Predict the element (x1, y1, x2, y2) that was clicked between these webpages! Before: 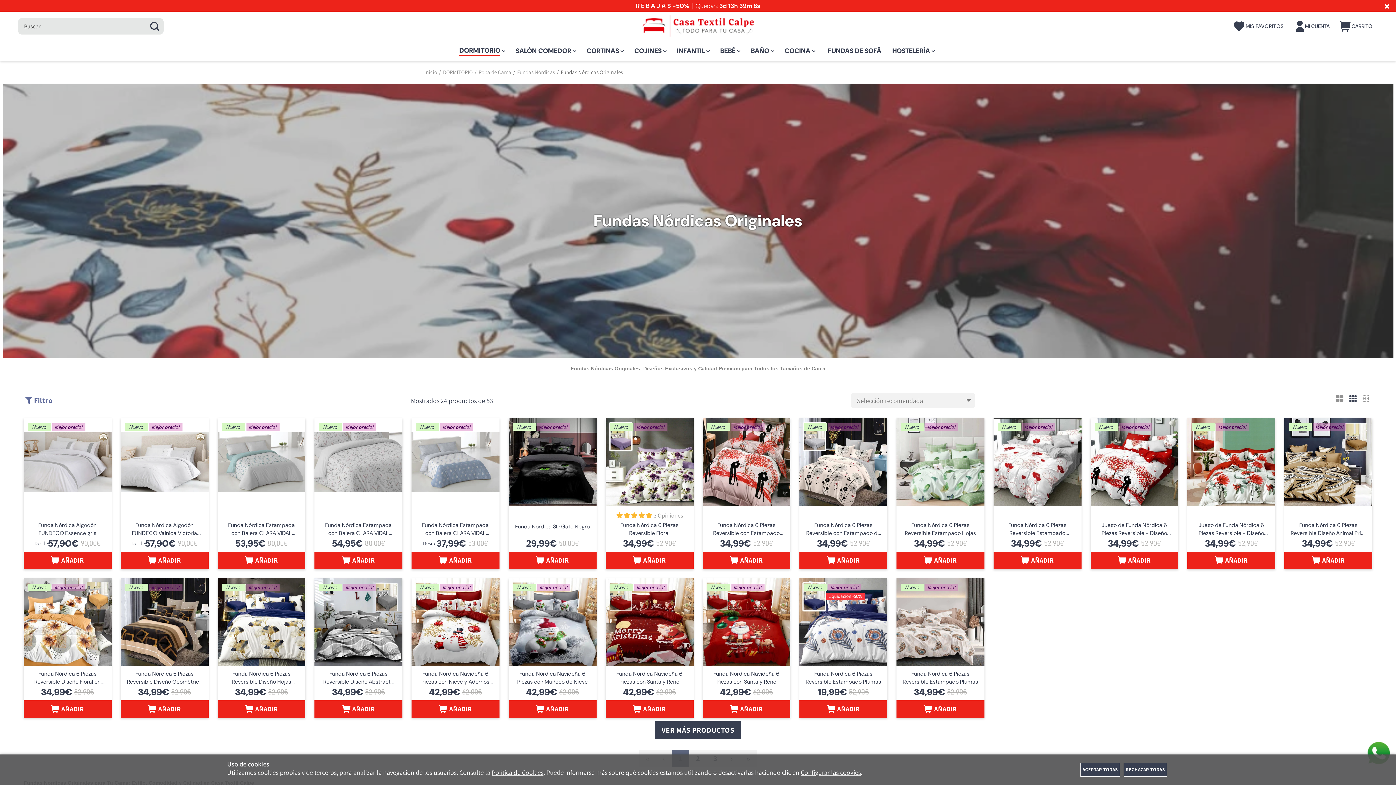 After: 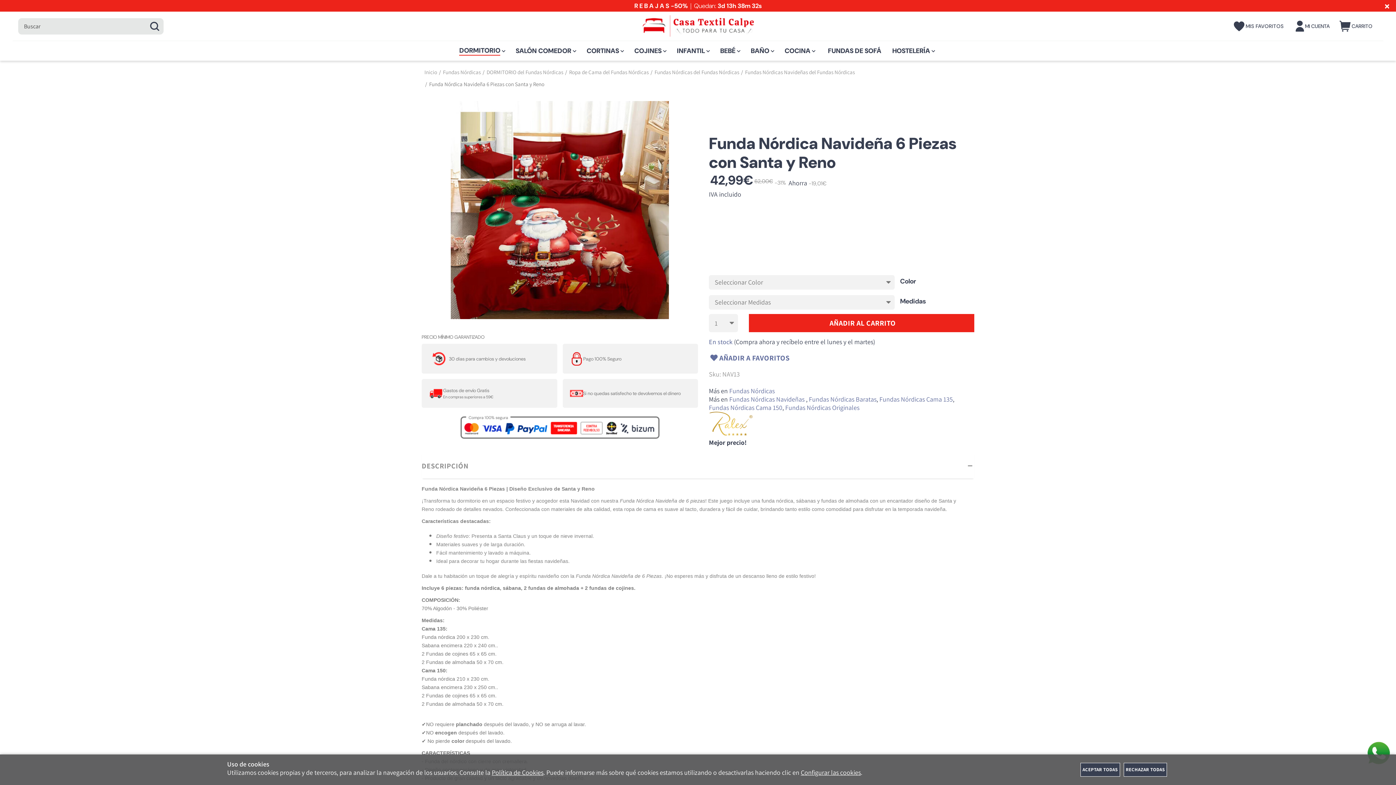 Action: bbox: (702, 578, 790, 666)